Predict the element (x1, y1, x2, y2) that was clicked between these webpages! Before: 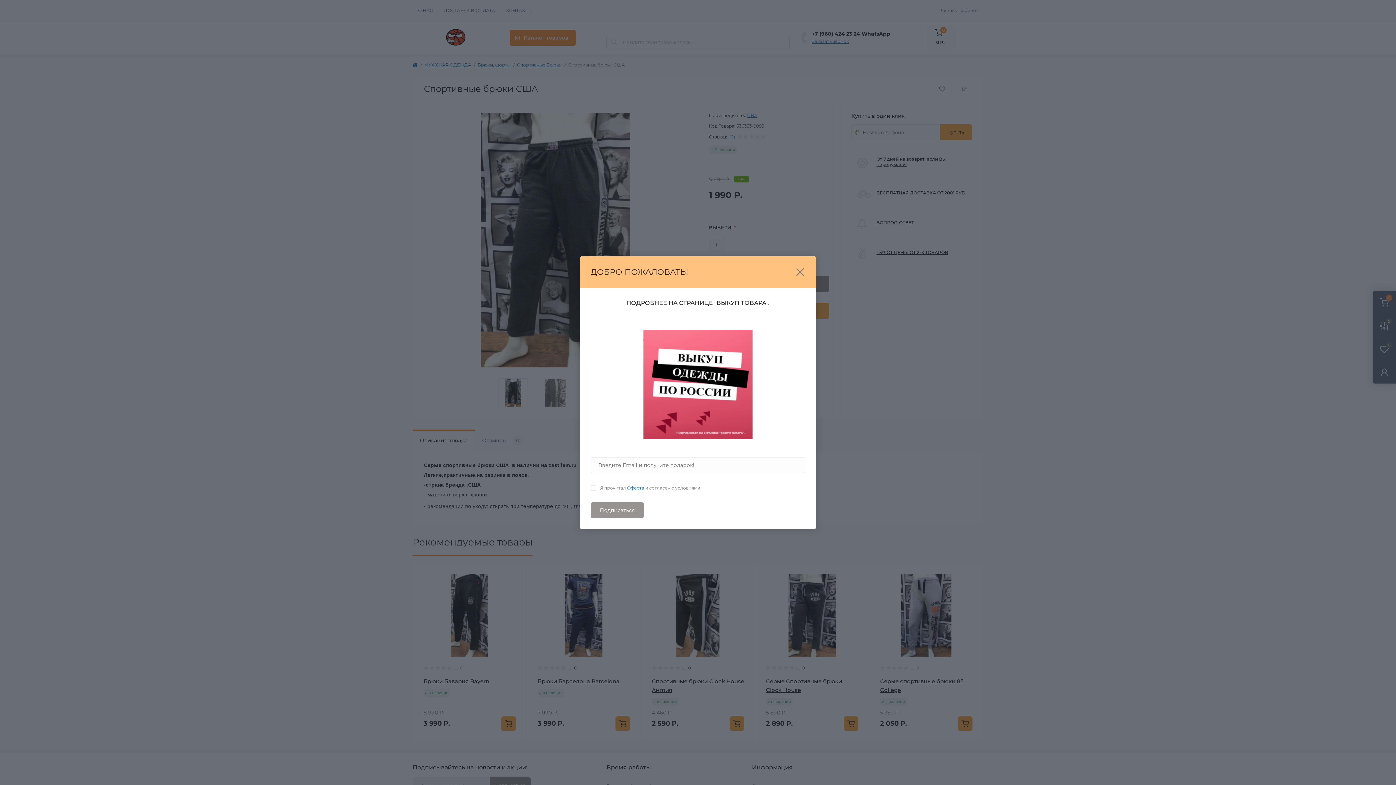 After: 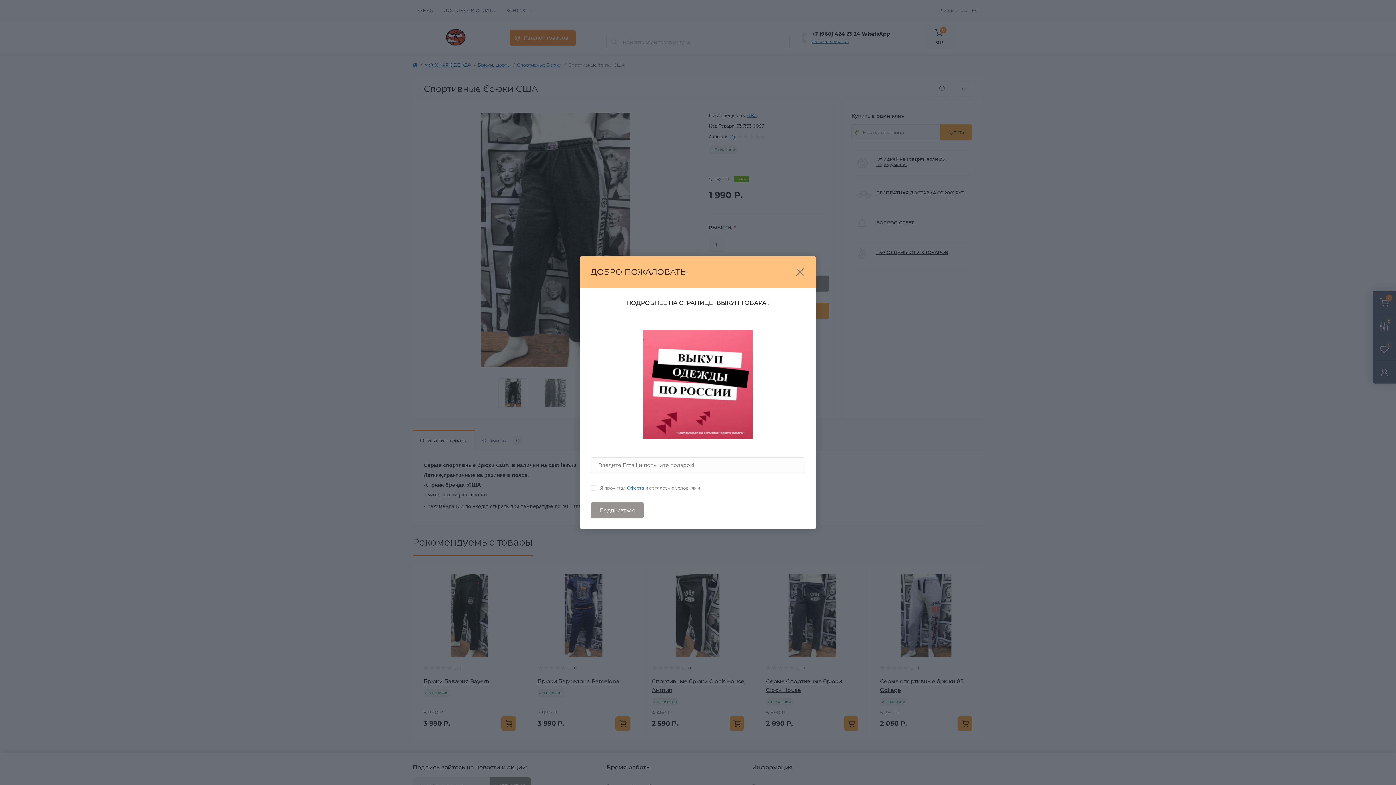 Action: label: Оферта bbox: (627, 485, 644, 490)